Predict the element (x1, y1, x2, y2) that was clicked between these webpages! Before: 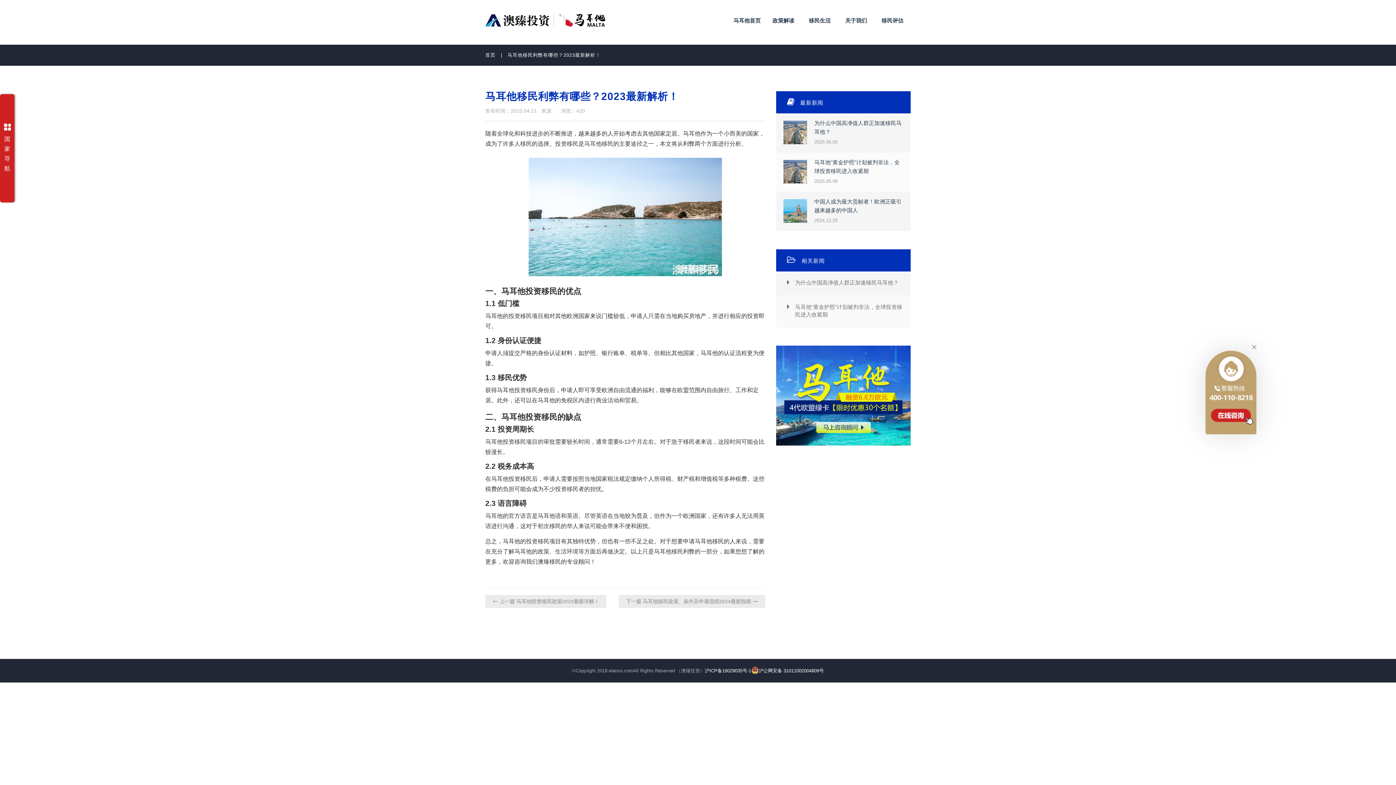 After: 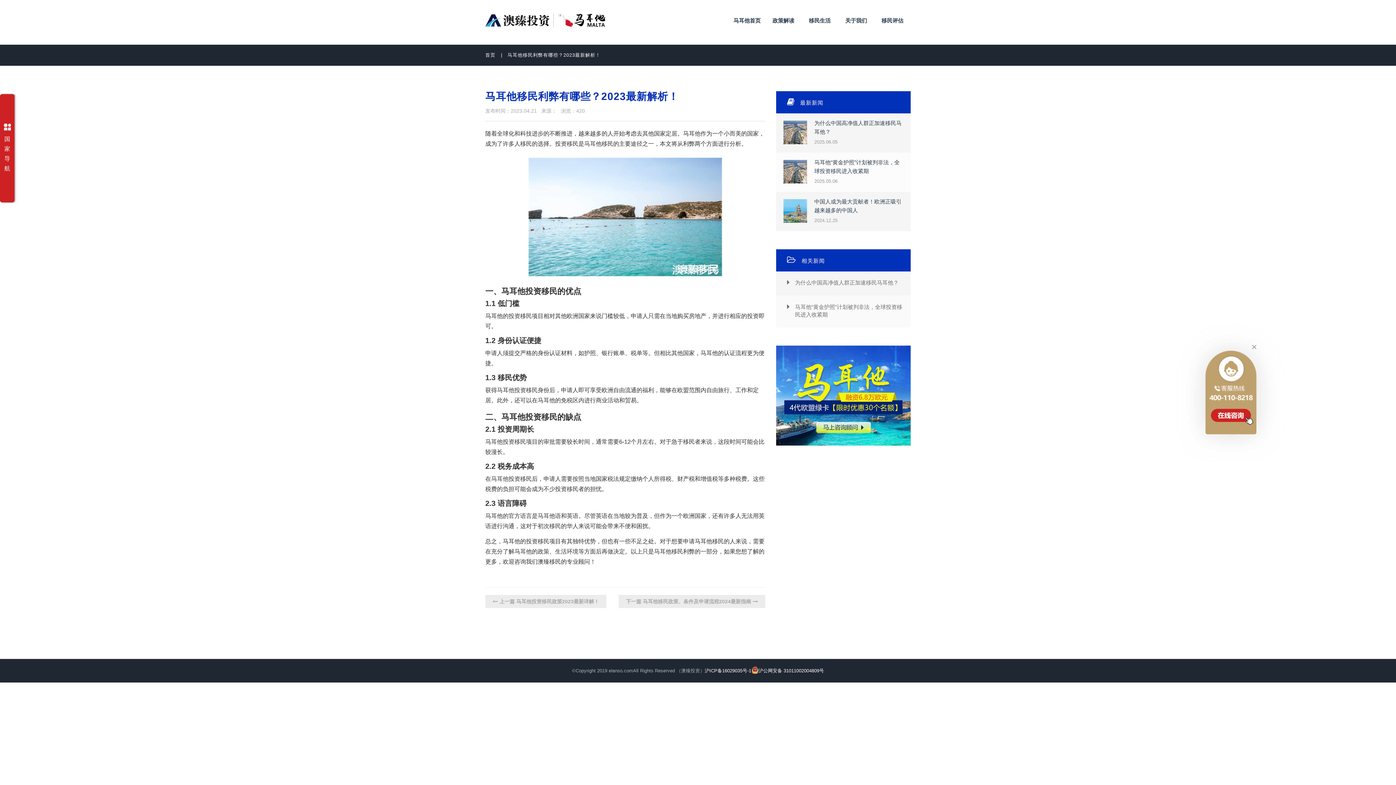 Action: bbox: (776, 392, 910, 398)